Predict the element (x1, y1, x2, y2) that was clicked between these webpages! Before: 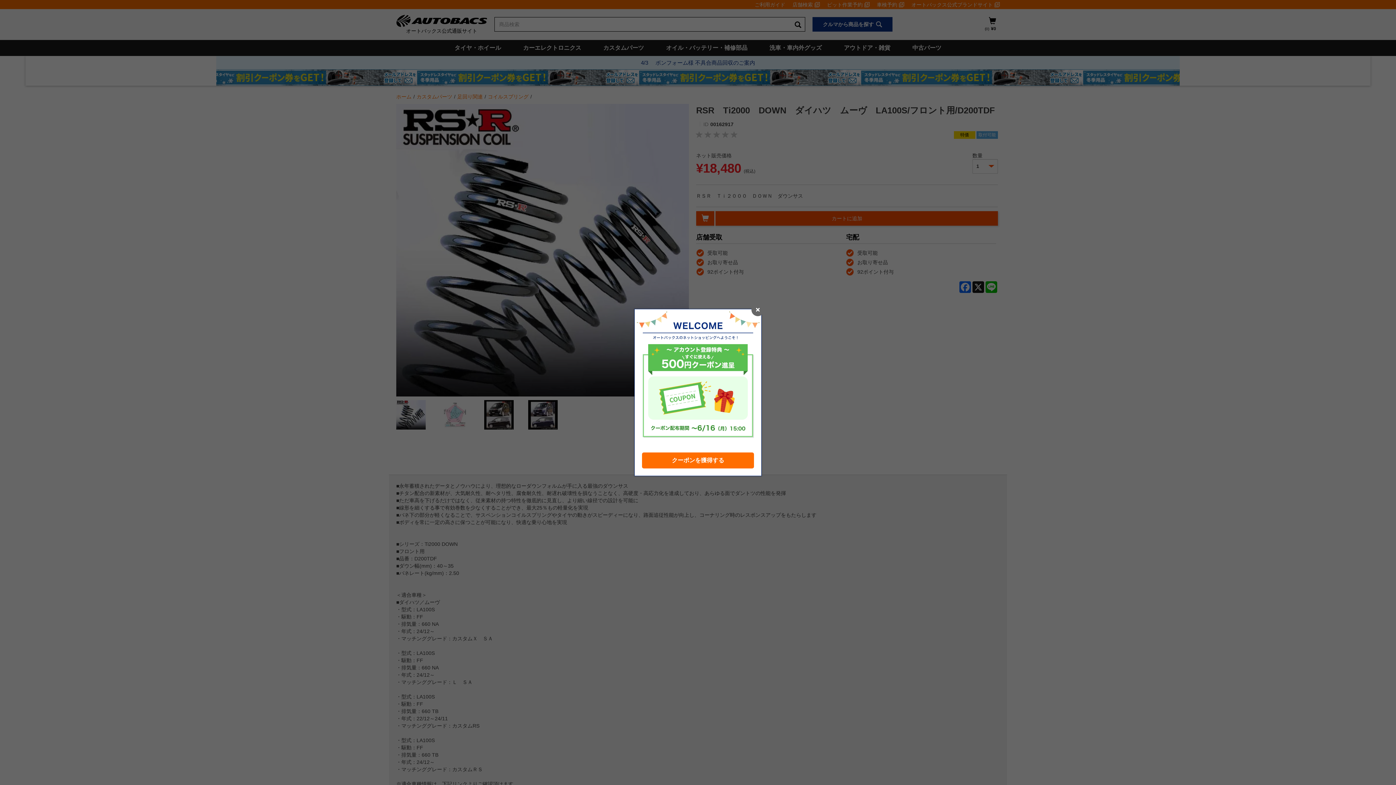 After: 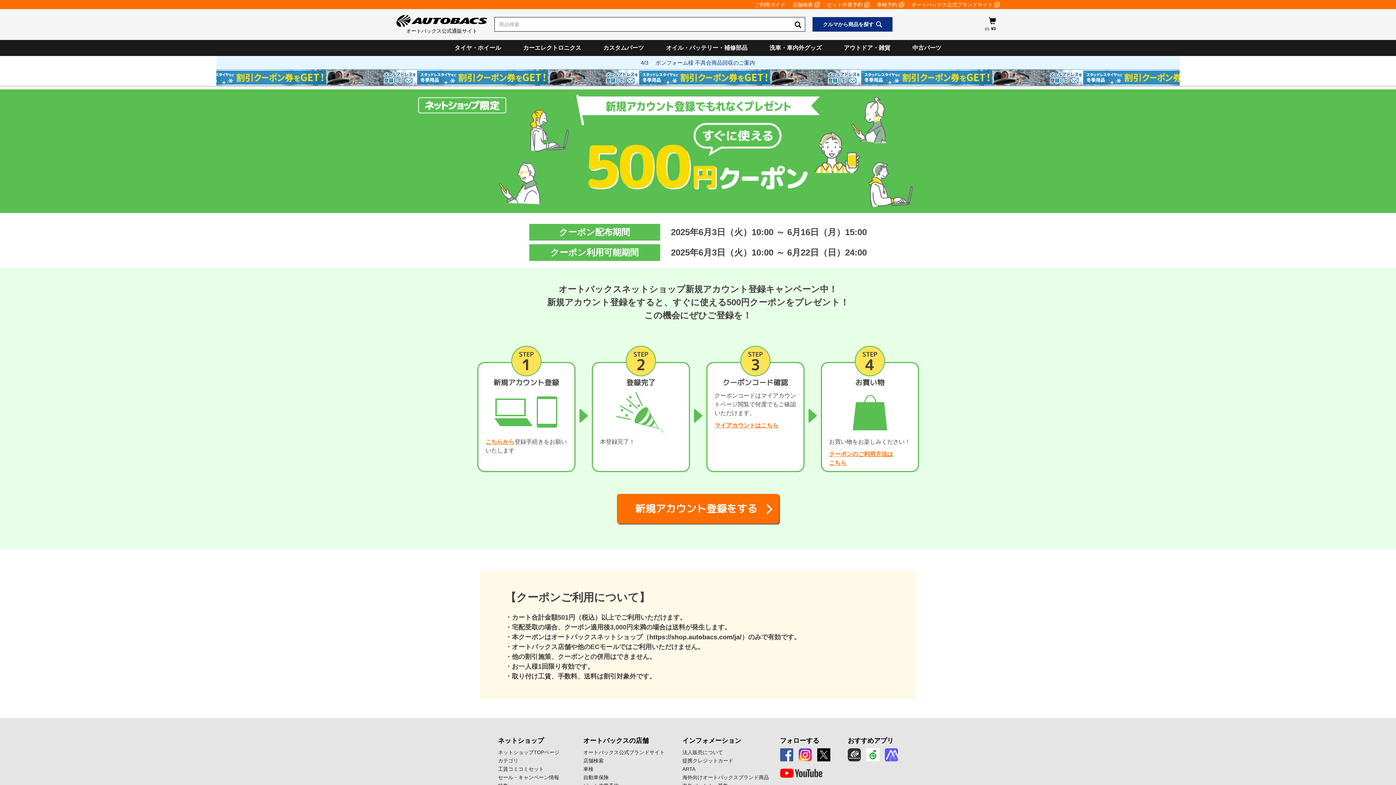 Action: label: クーポンを獲得する bbox: (642, 452, 754, 468)